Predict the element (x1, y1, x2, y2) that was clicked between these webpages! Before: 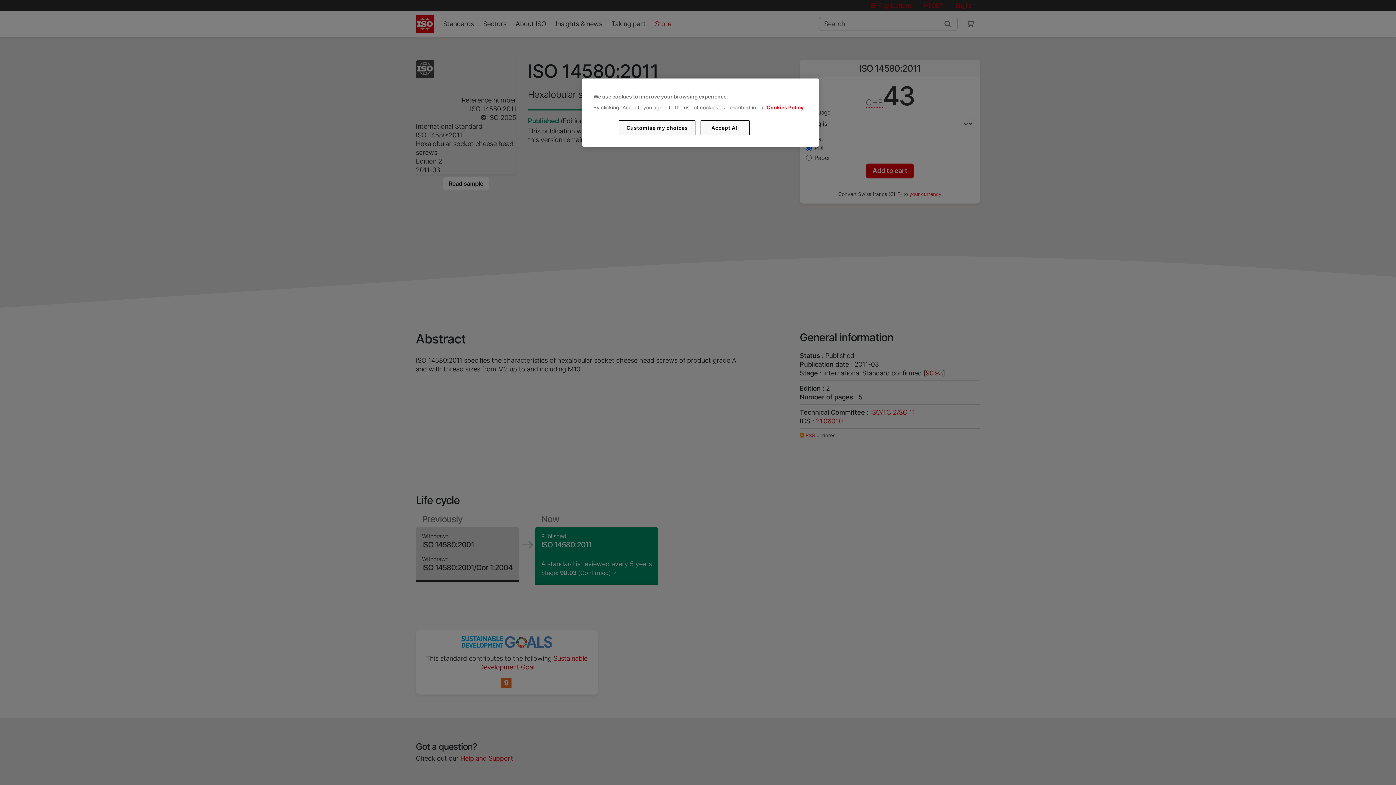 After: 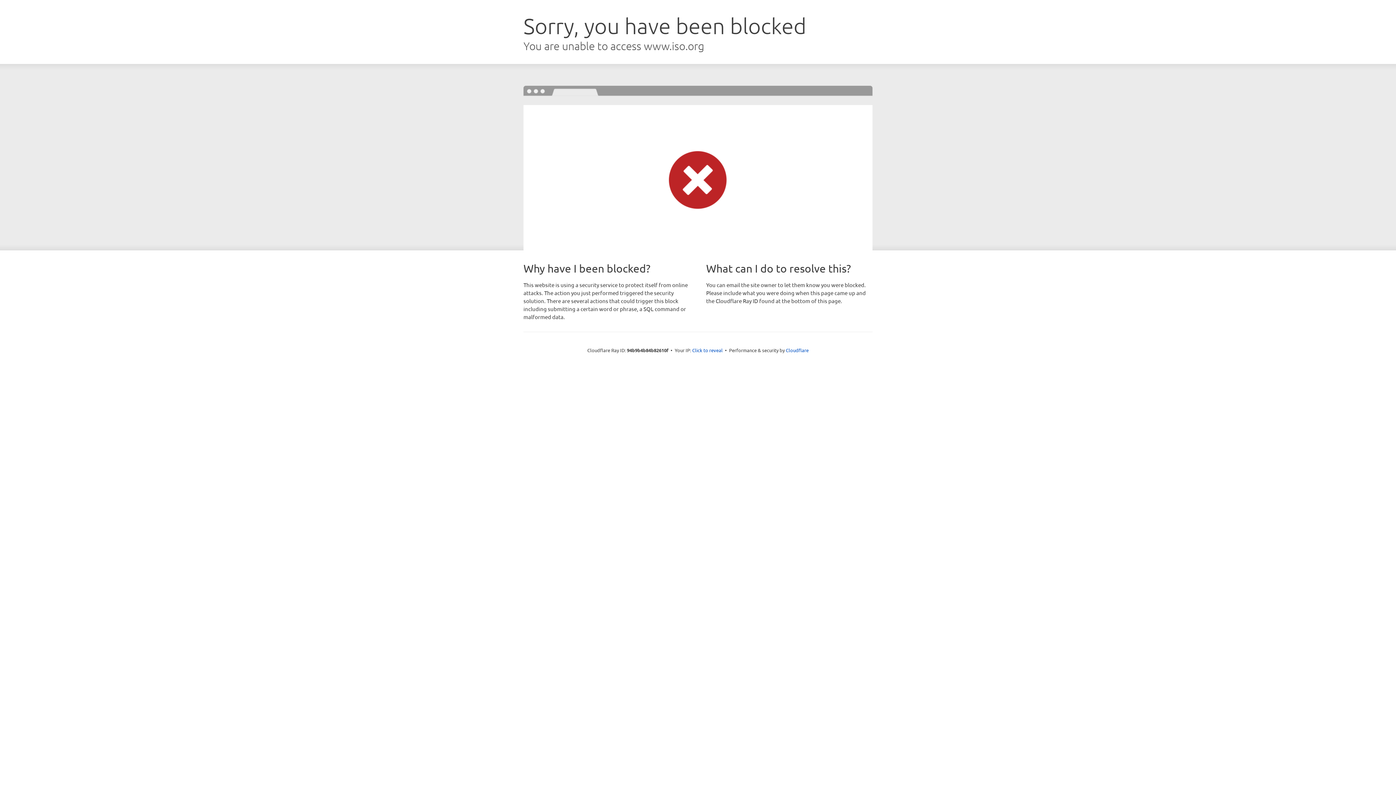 Action: label: Cookies Policy bbox: (766, 104, 803, 110)